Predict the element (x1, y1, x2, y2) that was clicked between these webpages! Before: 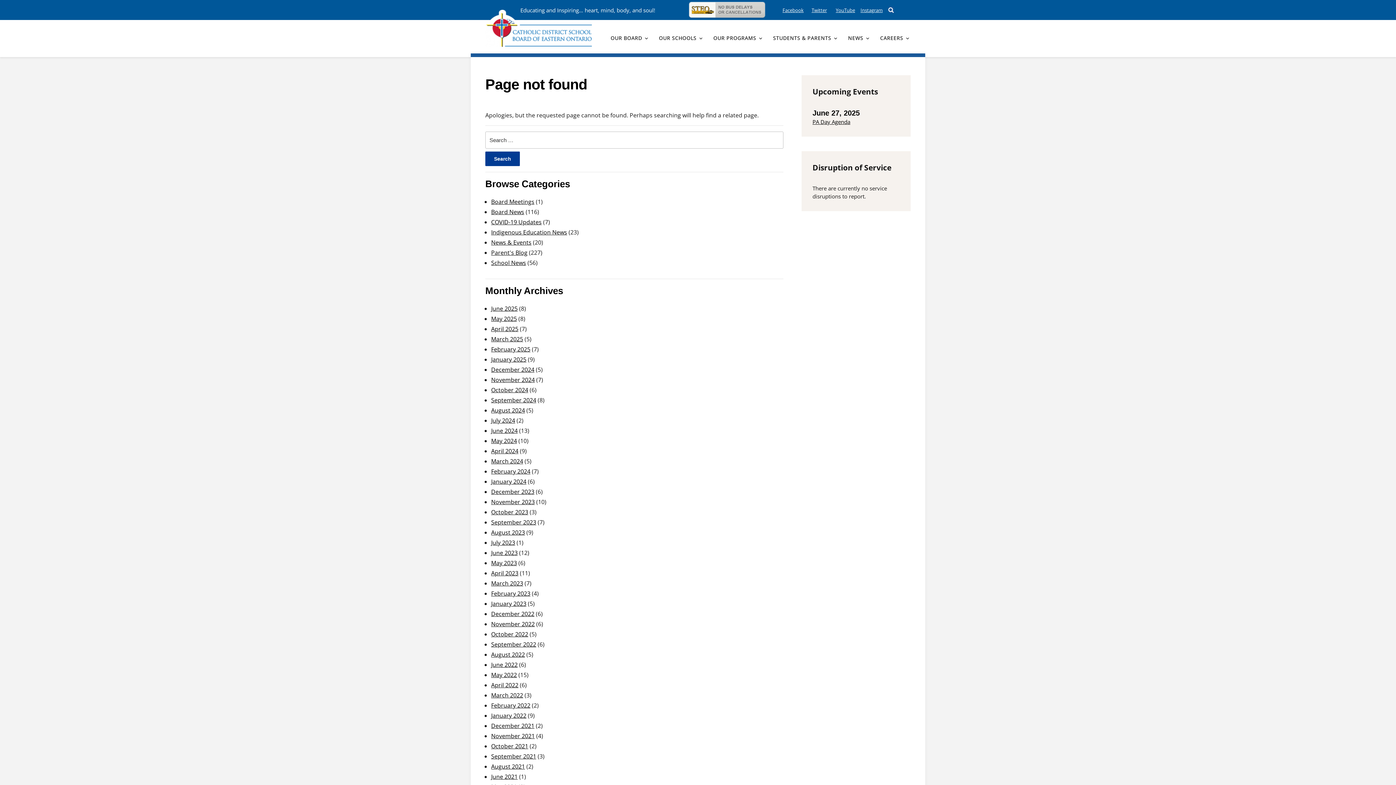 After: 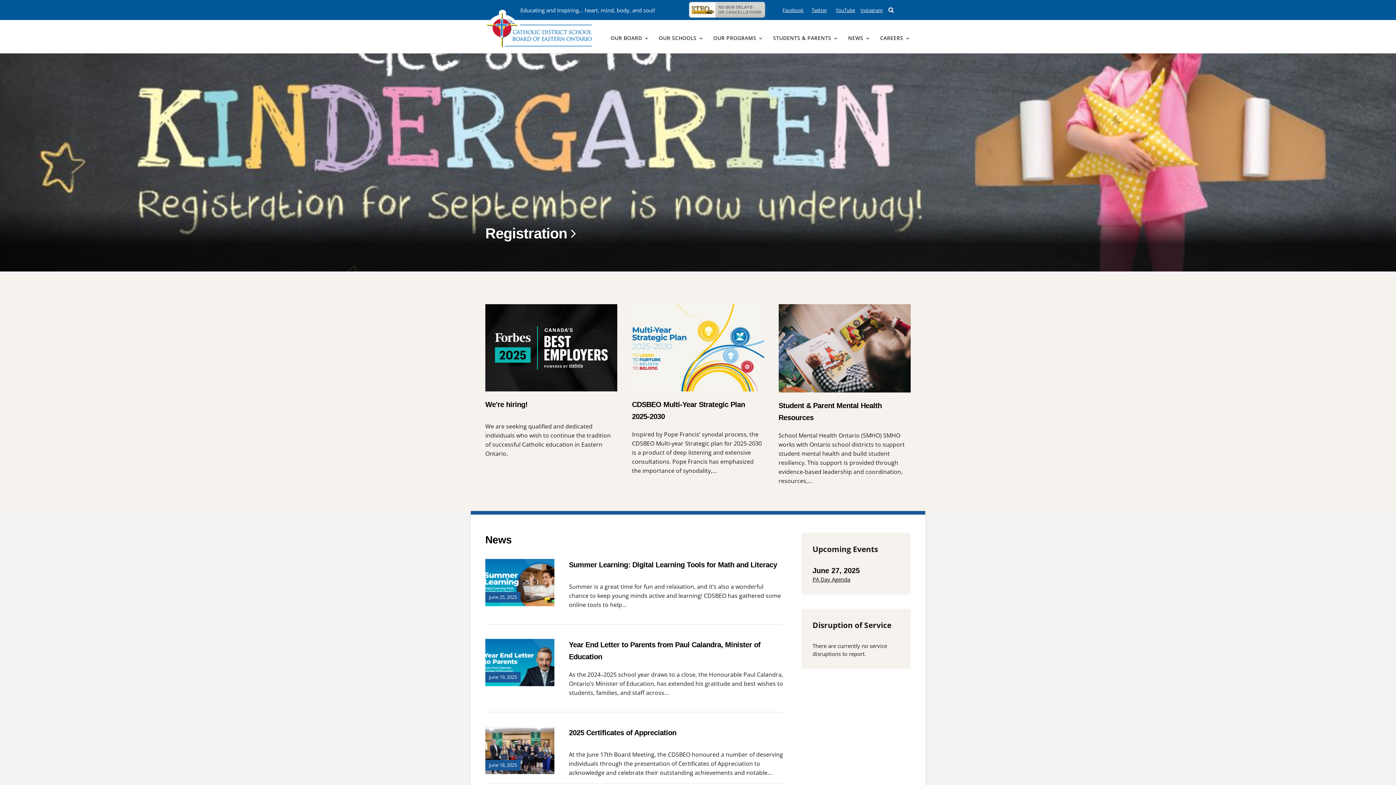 Action: bbox: (485, 22, 591, 32)